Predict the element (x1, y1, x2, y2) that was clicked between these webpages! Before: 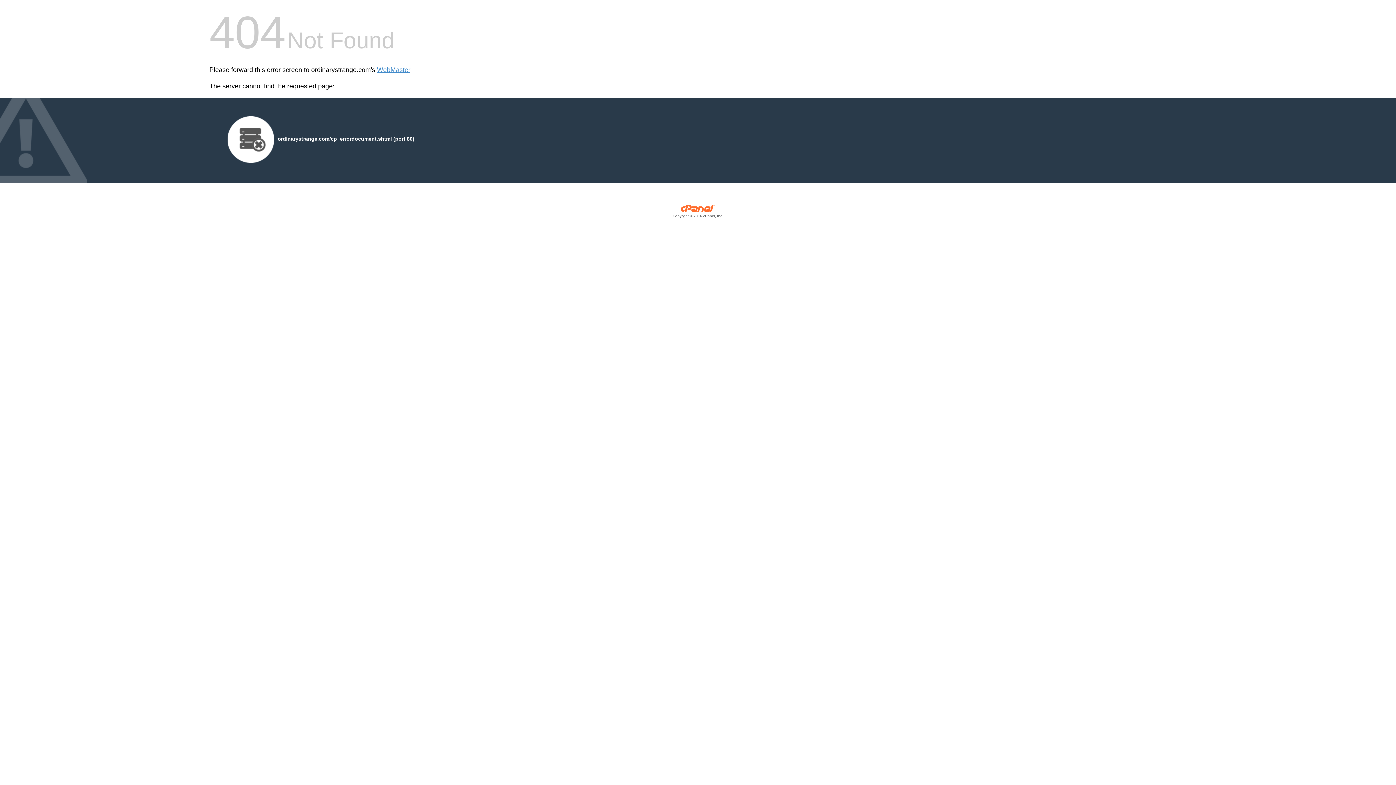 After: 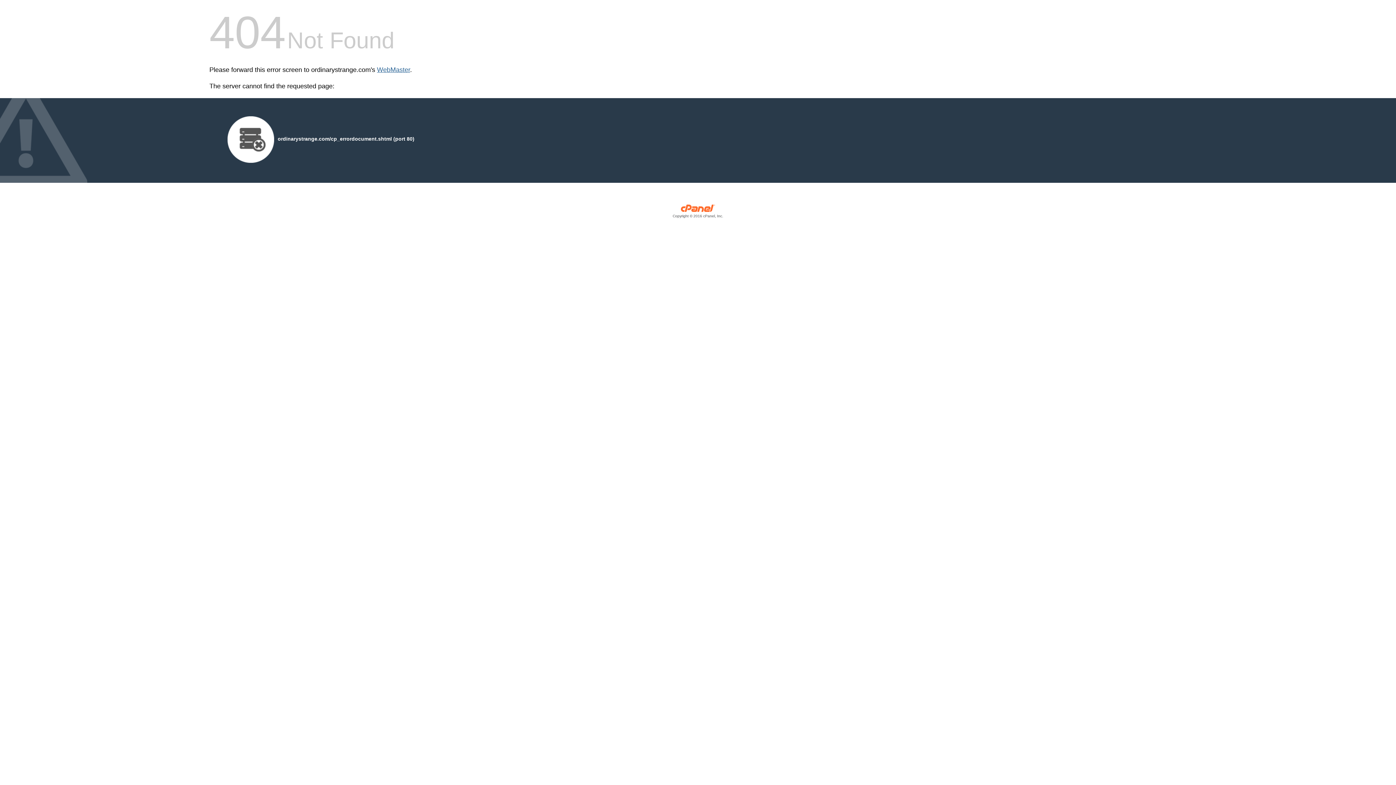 Action: label: WebMaster bbox: (377, 66, 410, 73)